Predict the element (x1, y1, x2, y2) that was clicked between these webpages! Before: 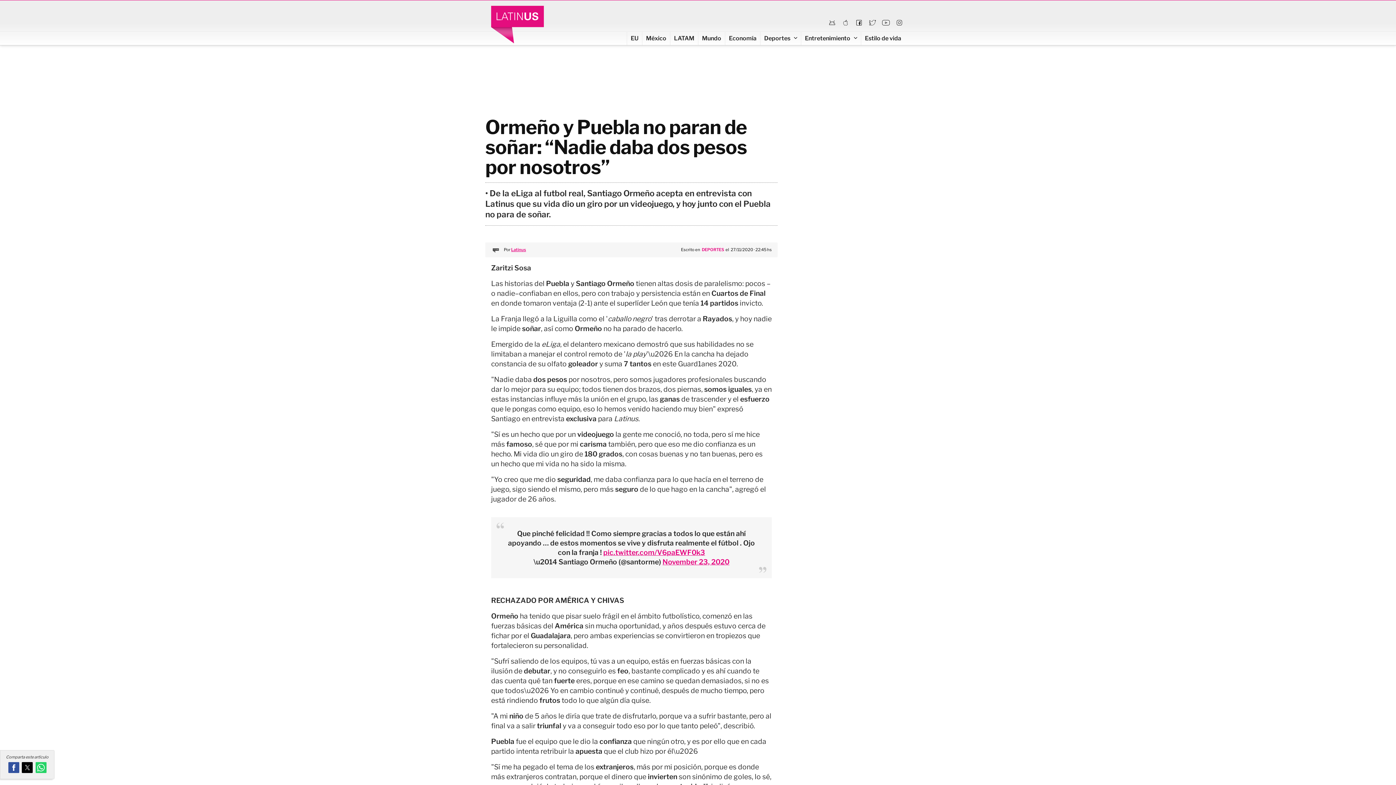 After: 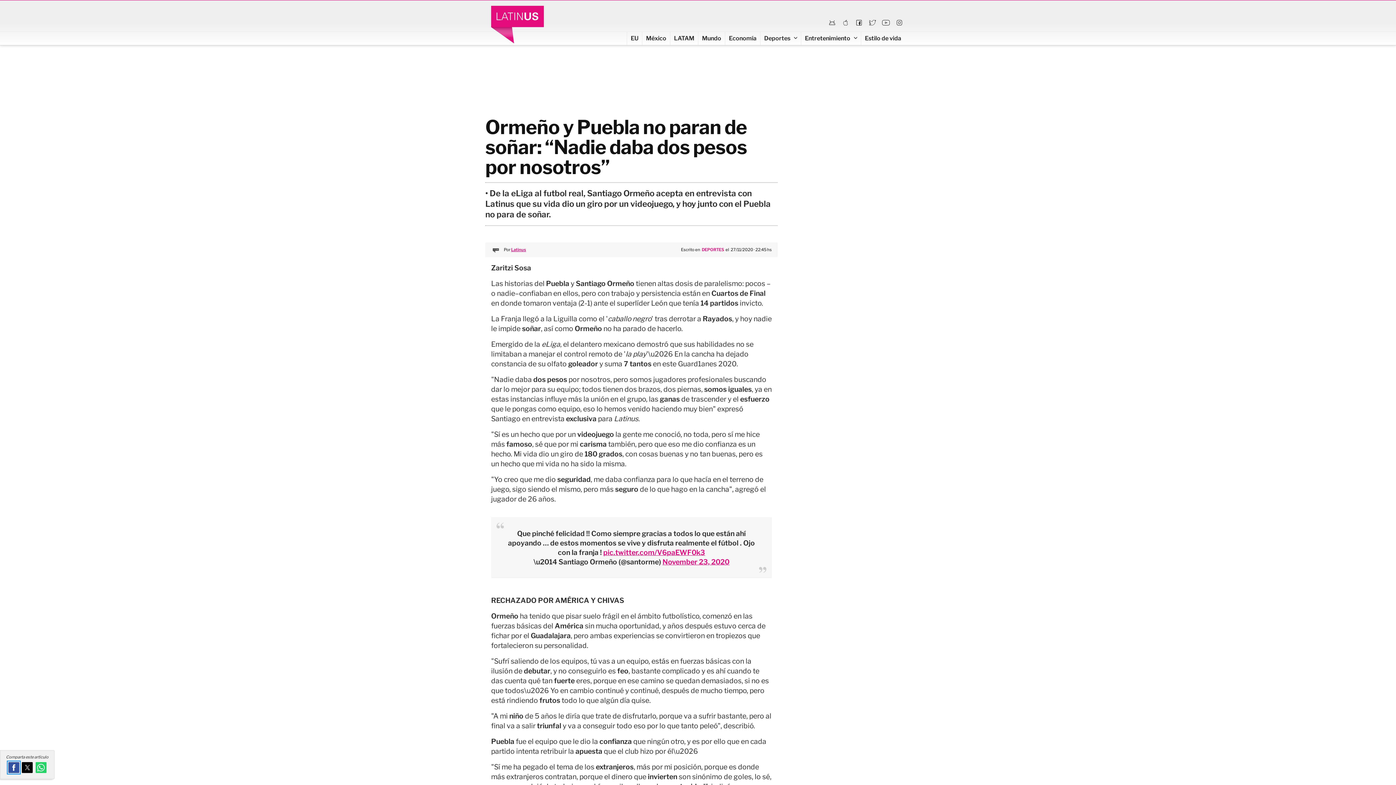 Action: label: Share by facebook bbox: (8, 762, 19, 773)